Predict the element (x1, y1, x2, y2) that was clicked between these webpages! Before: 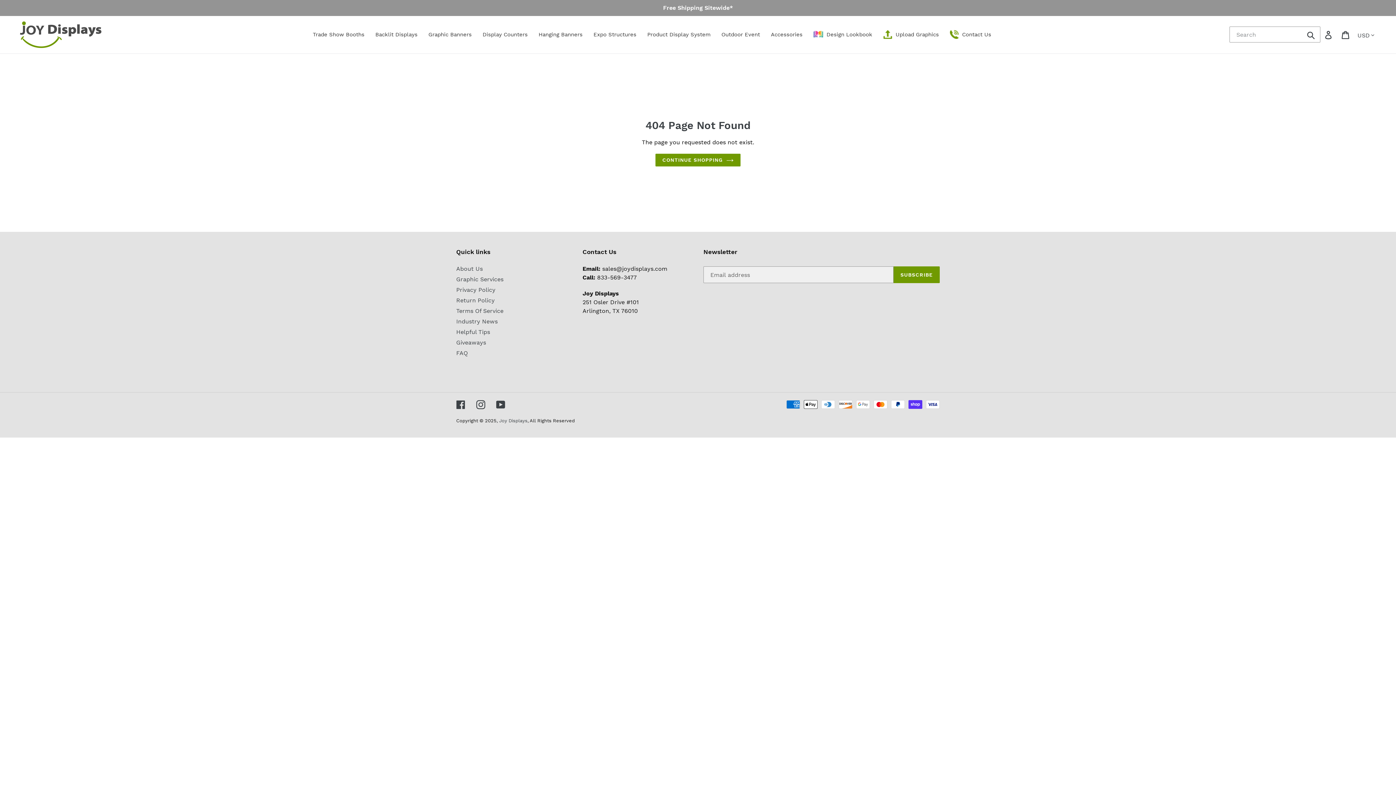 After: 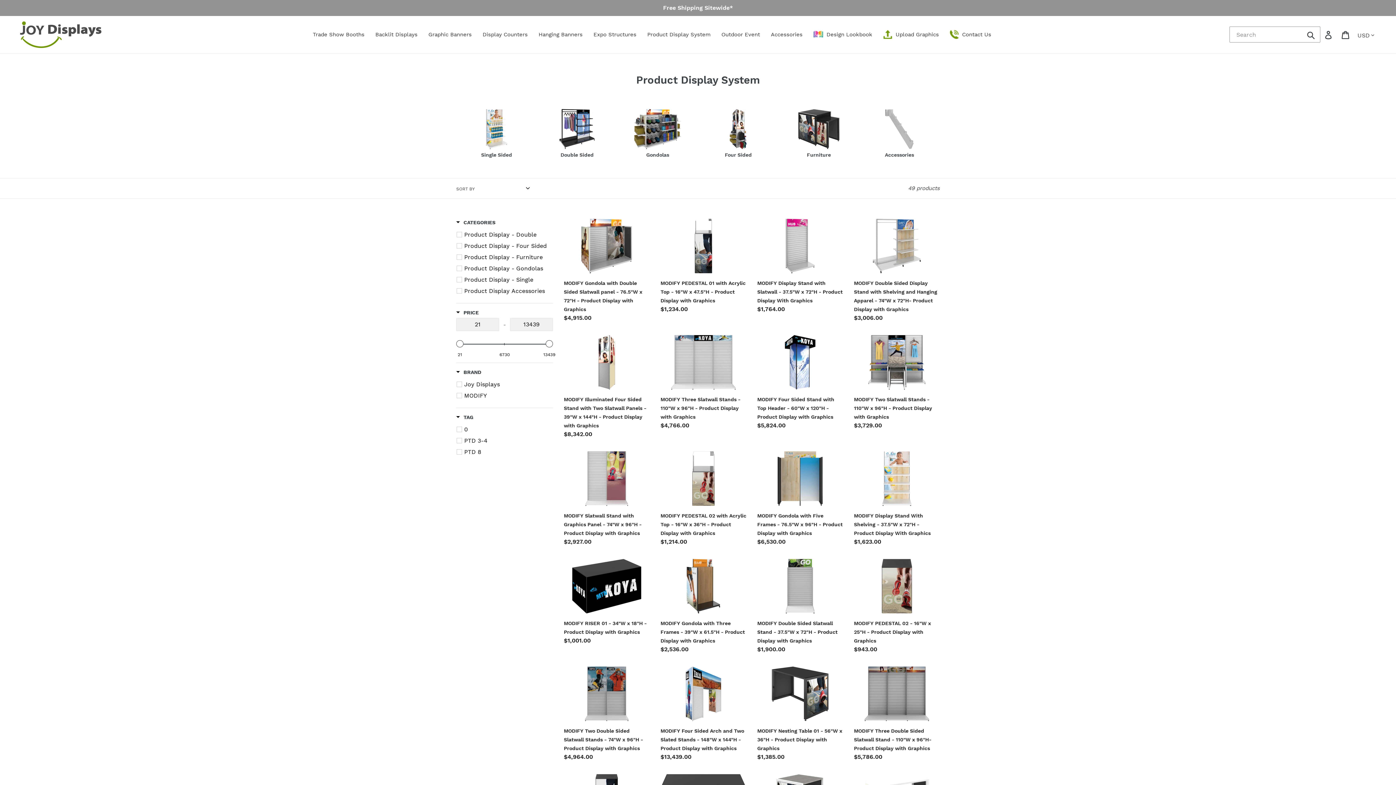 Action: bbox: (642, 27, 716, 41) label: Product Display System